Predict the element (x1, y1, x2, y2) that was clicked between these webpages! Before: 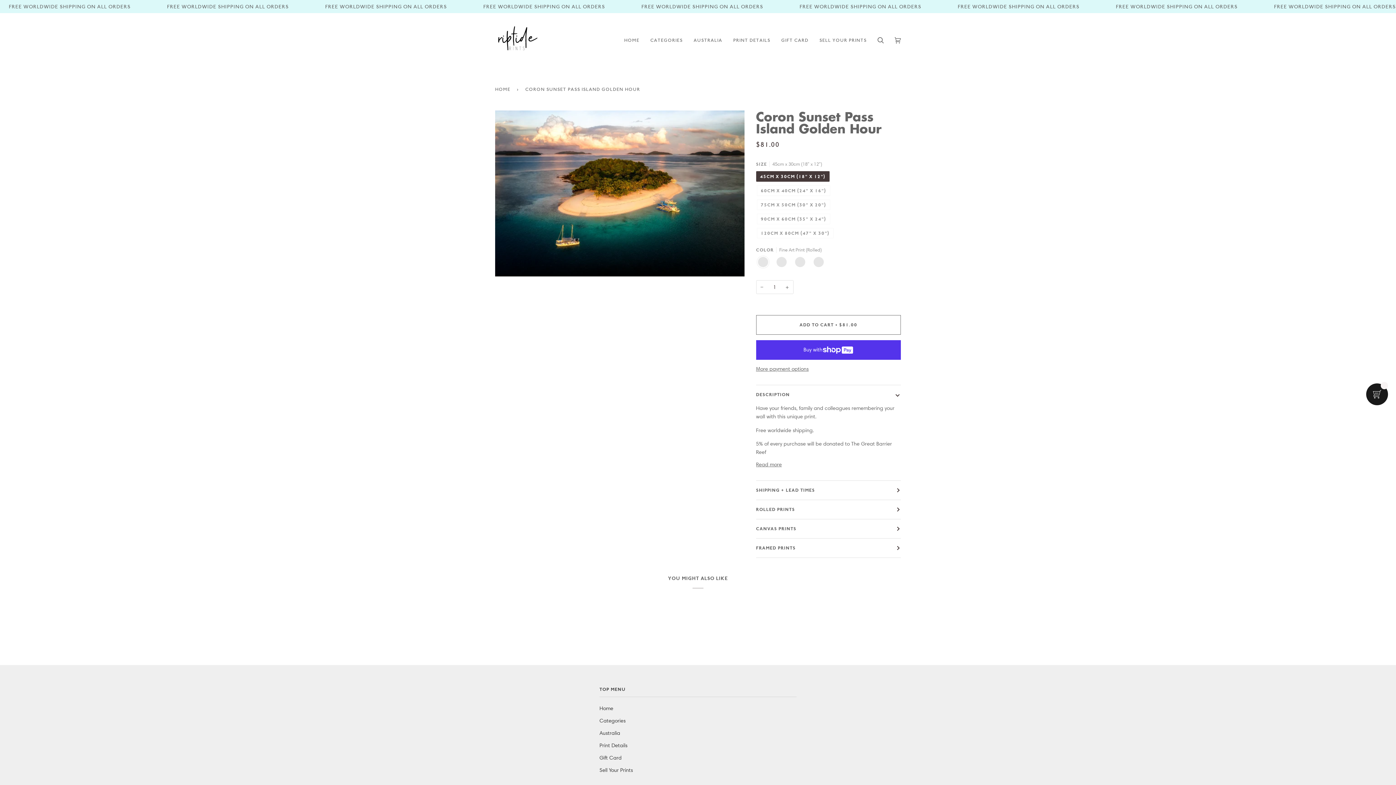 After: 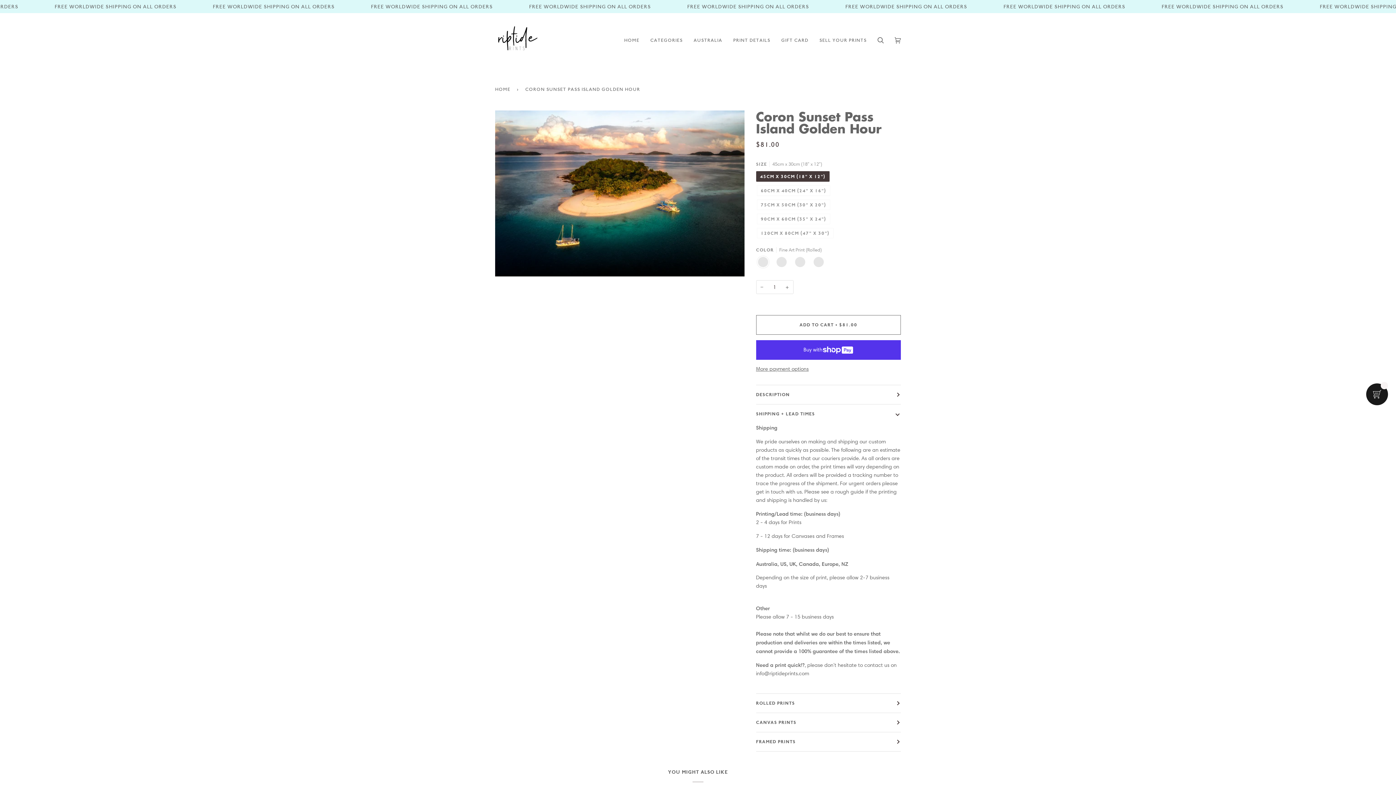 Action: bbox: (756, 481, 901, 500) label: SHIPPING + LEAD TIMES